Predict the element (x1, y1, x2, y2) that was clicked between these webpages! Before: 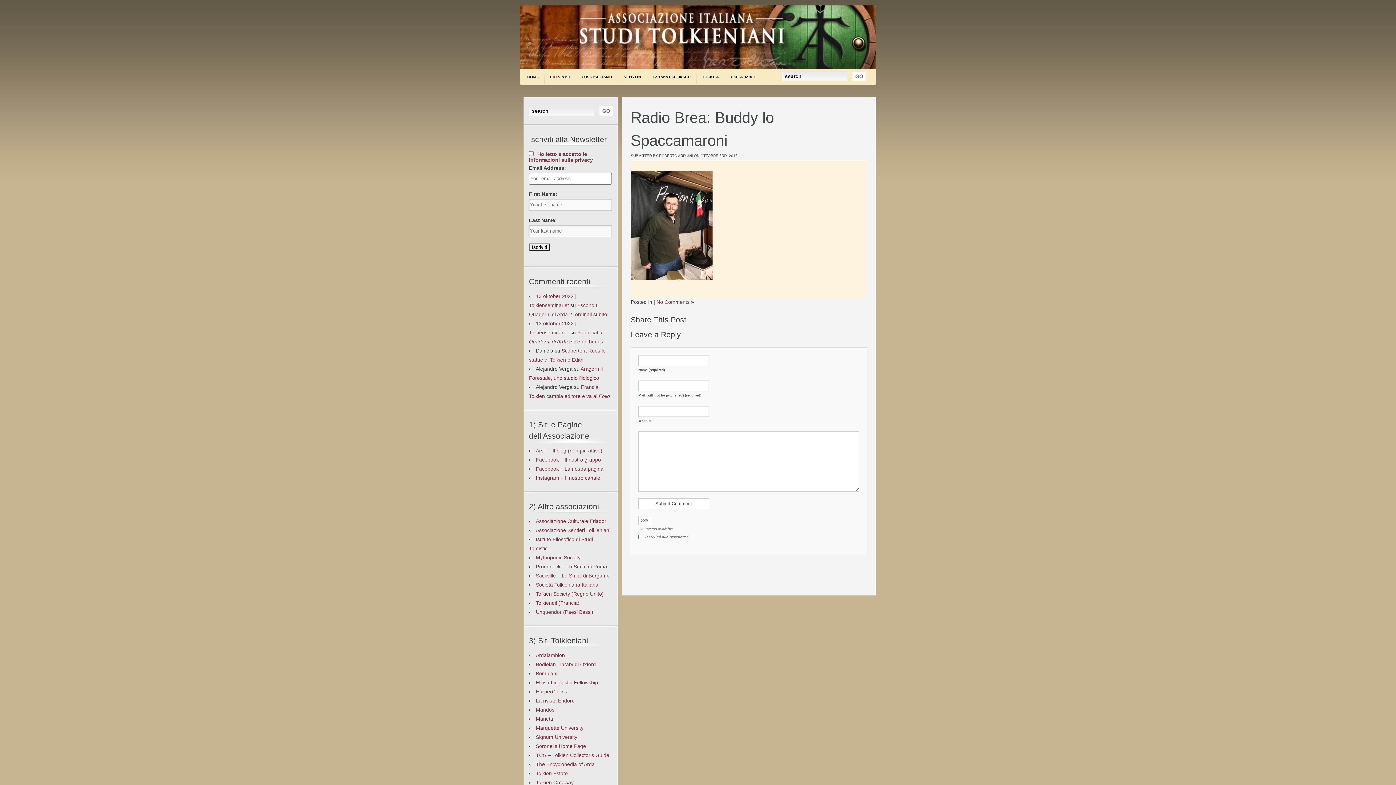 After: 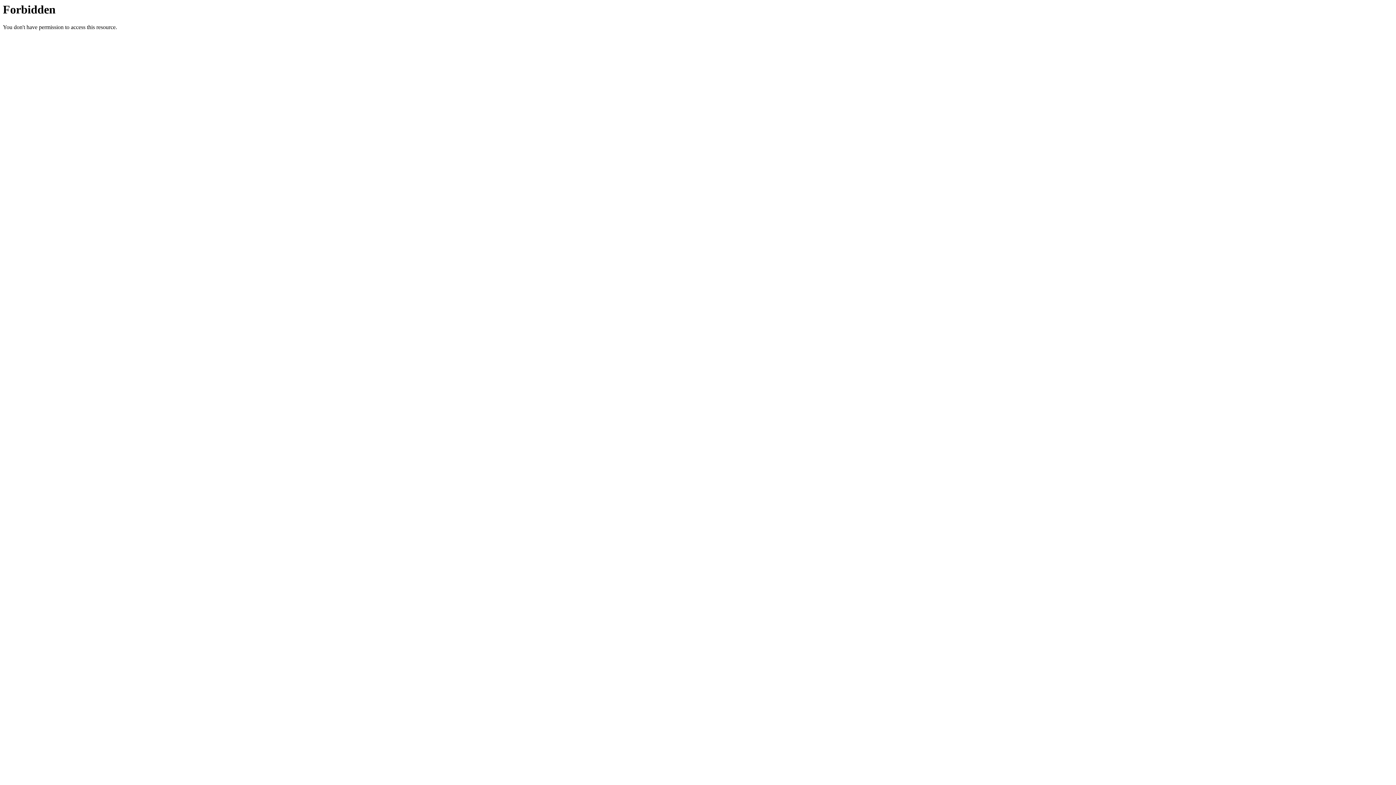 Action: label: Associazione Sentieri Tolkieniani bbox: (536, 527, 610, 533)